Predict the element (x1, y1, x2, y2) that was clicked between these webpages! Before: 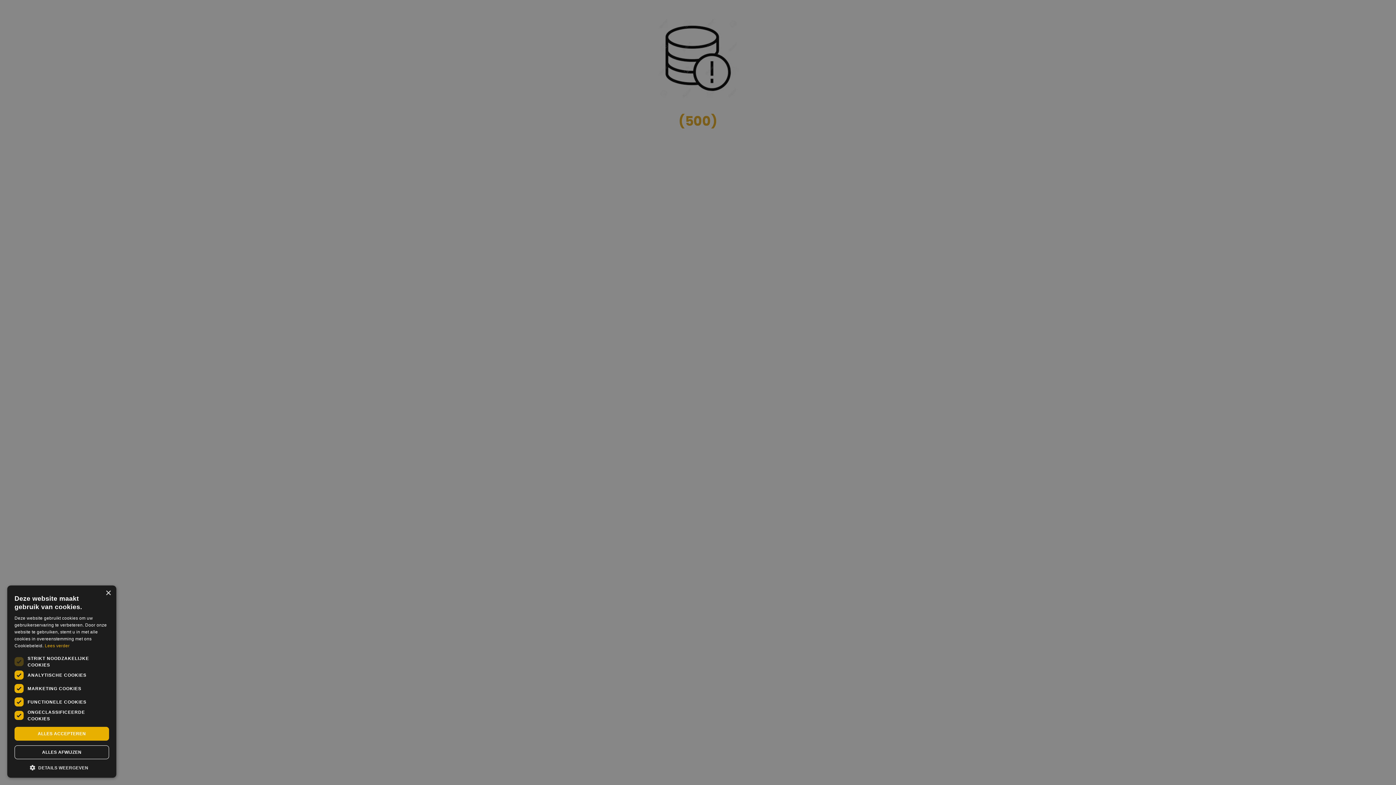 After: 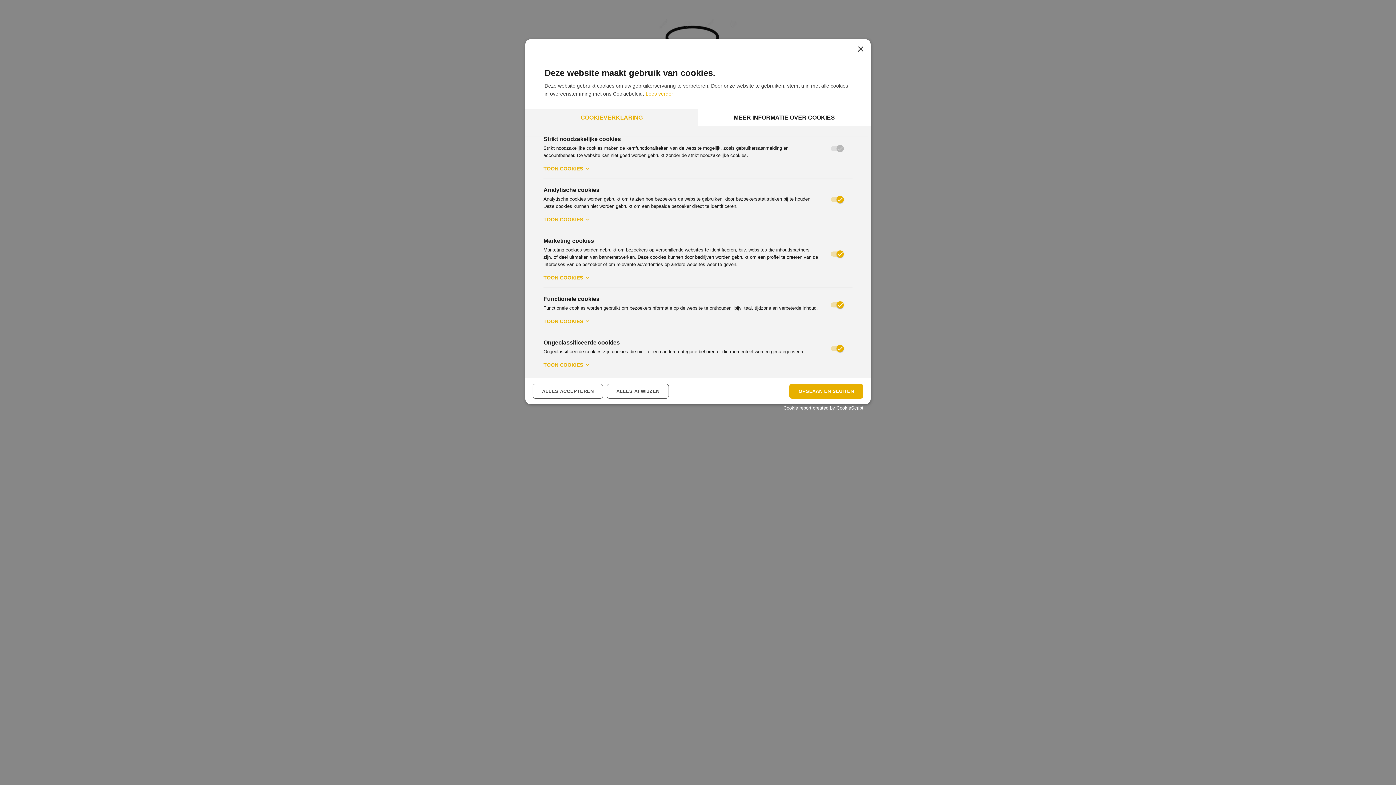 Action: label:  DETAILS WEERGEVEN bbox: (14, 764, 109, 770)